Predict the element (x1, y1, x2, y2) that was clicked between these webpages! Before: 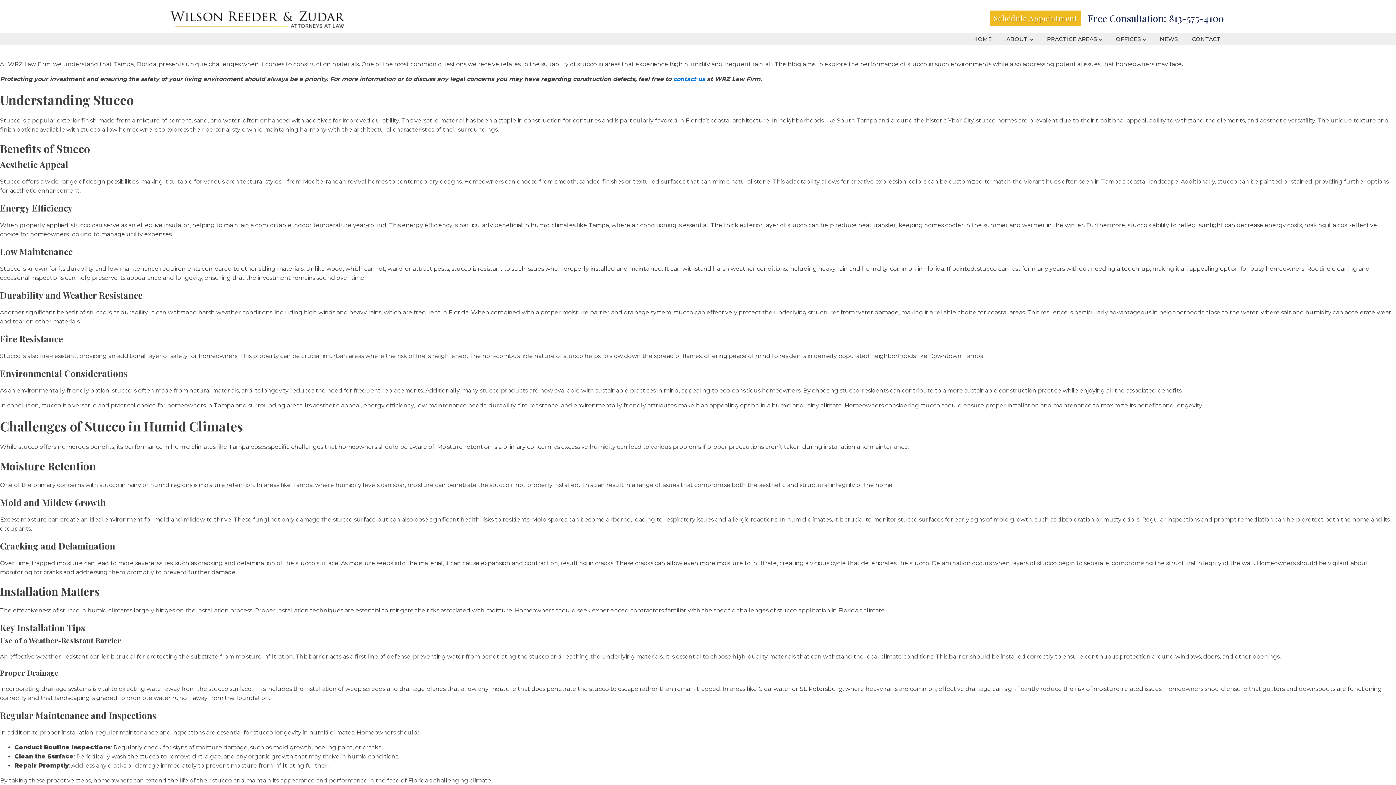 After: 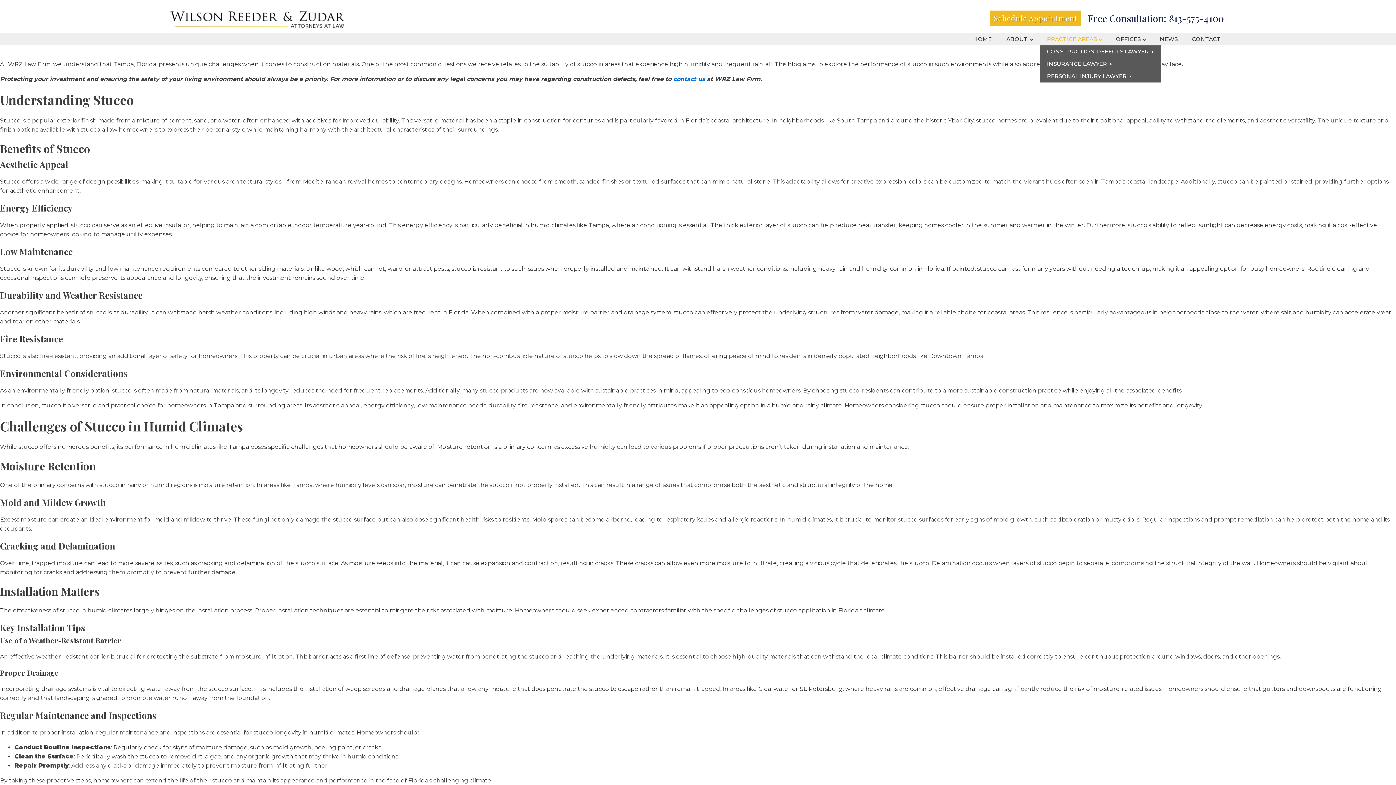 Action: label: PRACTICE AREAS bbox: (1039, 33, 1108, 45)